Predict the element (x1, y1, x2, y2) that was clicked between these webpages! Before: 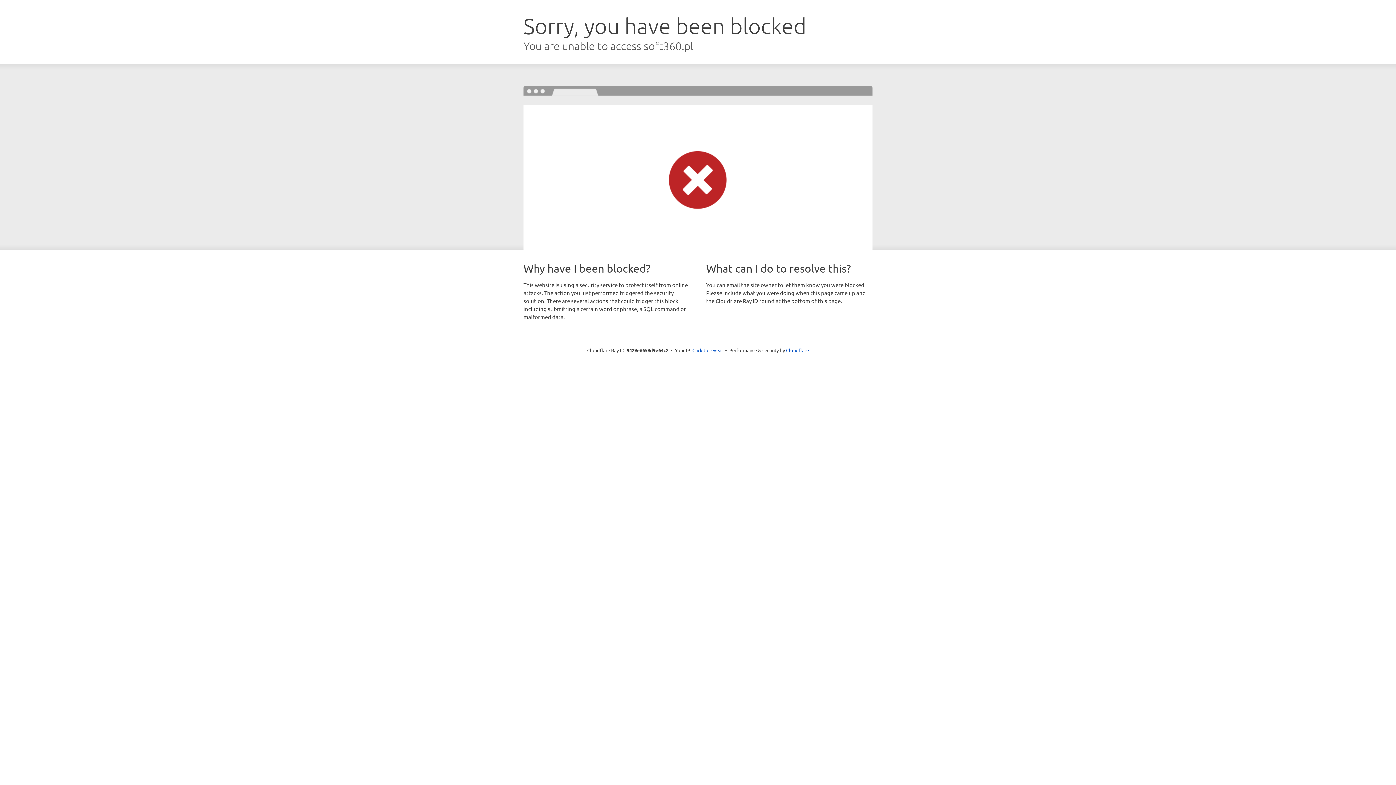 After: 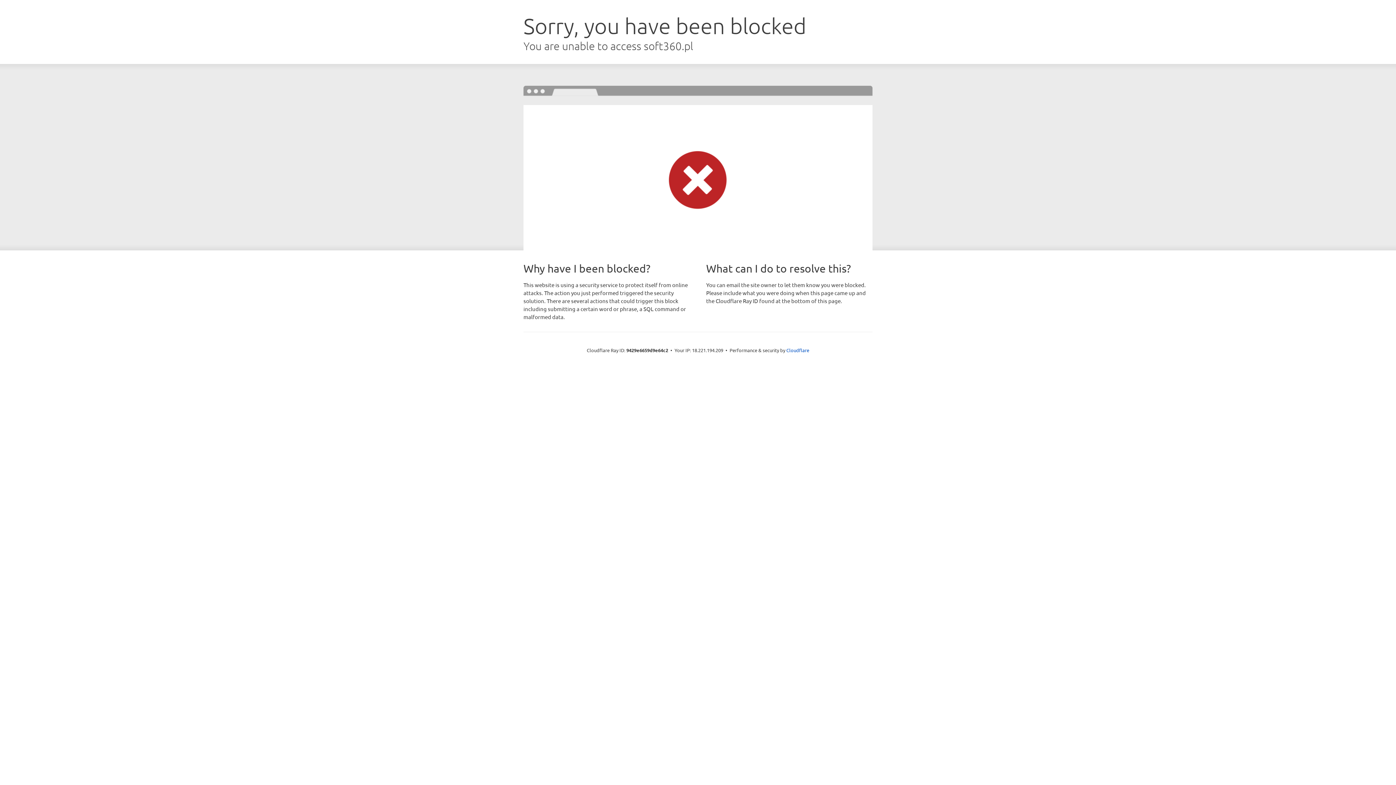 Action: bbox: (692, 346, 723, 353) label: Click to reveal